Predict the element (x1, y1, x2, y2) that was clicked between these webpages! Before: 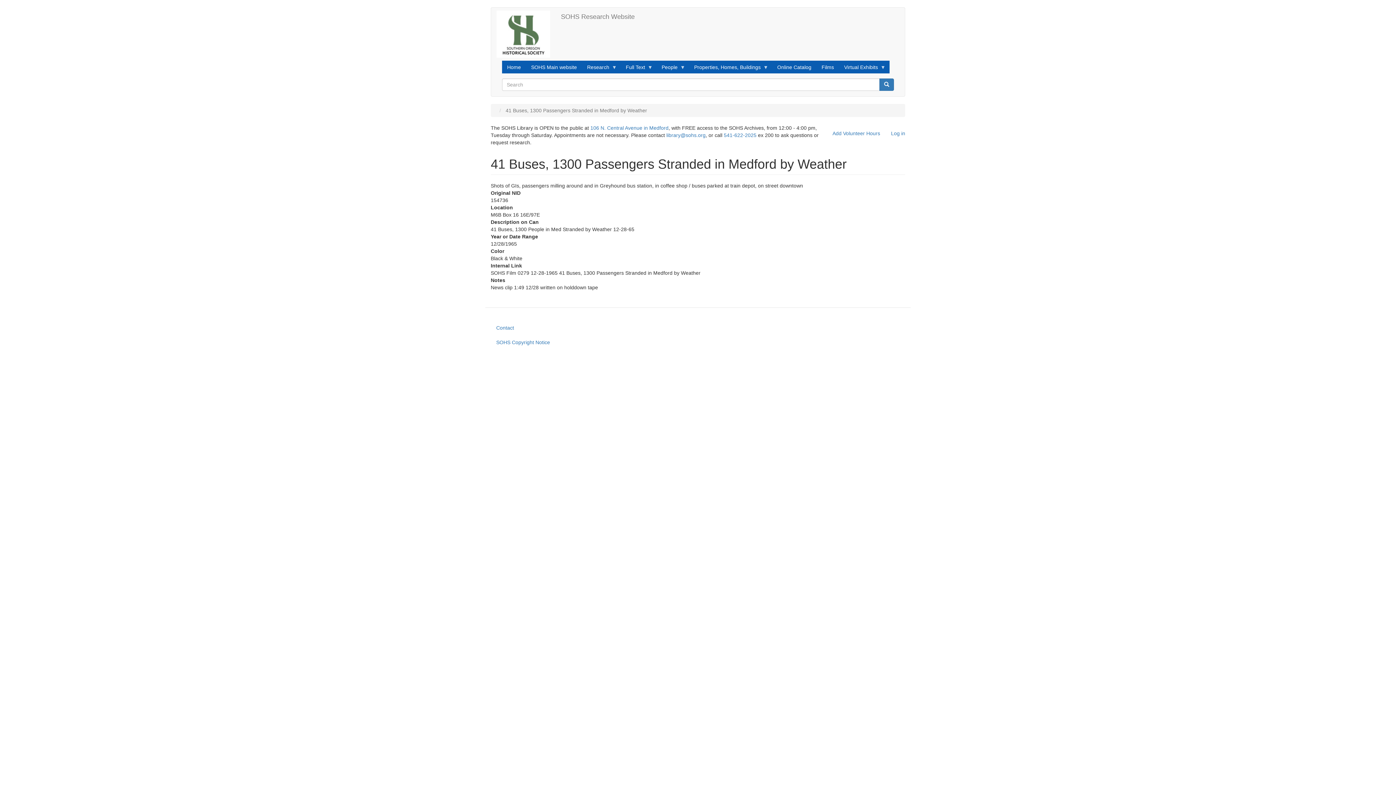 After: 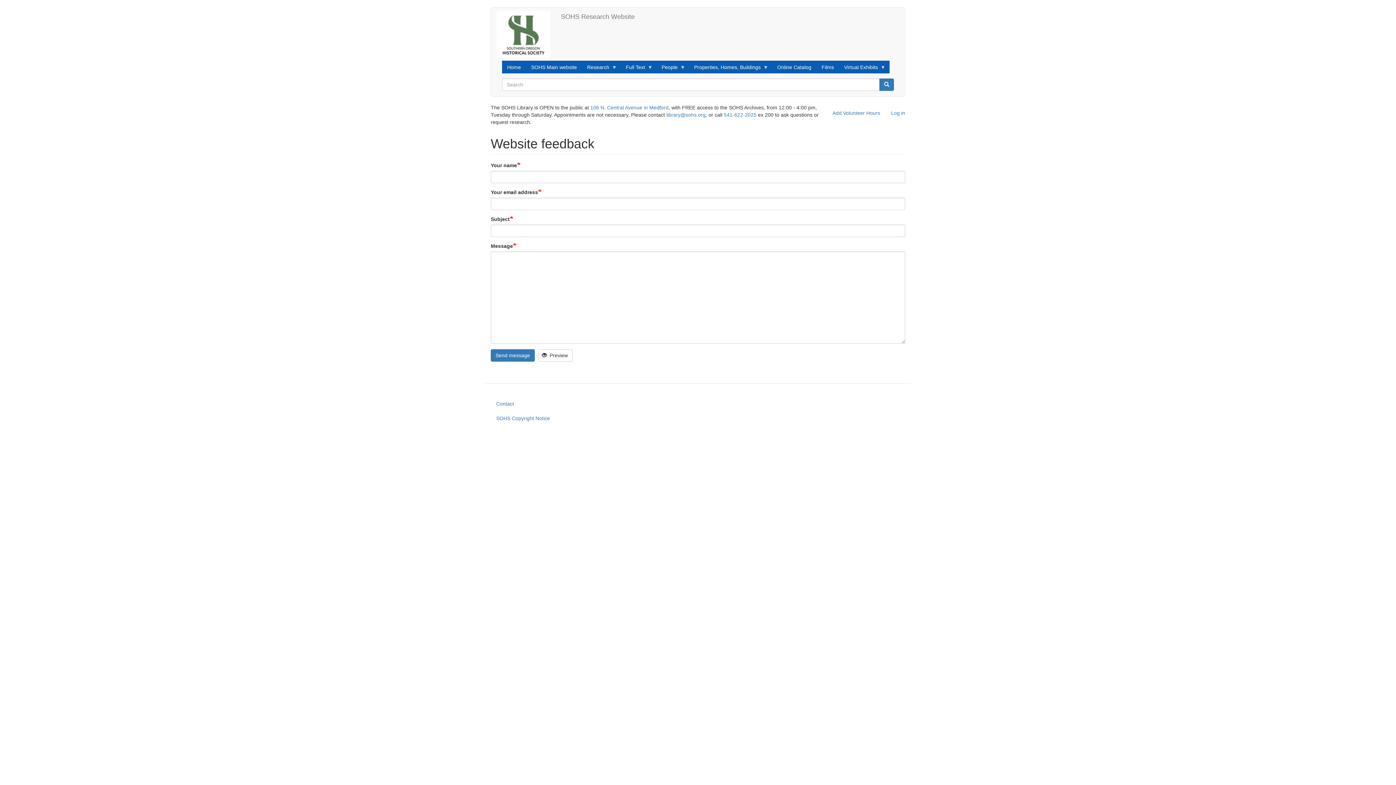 Action: label: Contact bbox: (490, 320, 905, 335)